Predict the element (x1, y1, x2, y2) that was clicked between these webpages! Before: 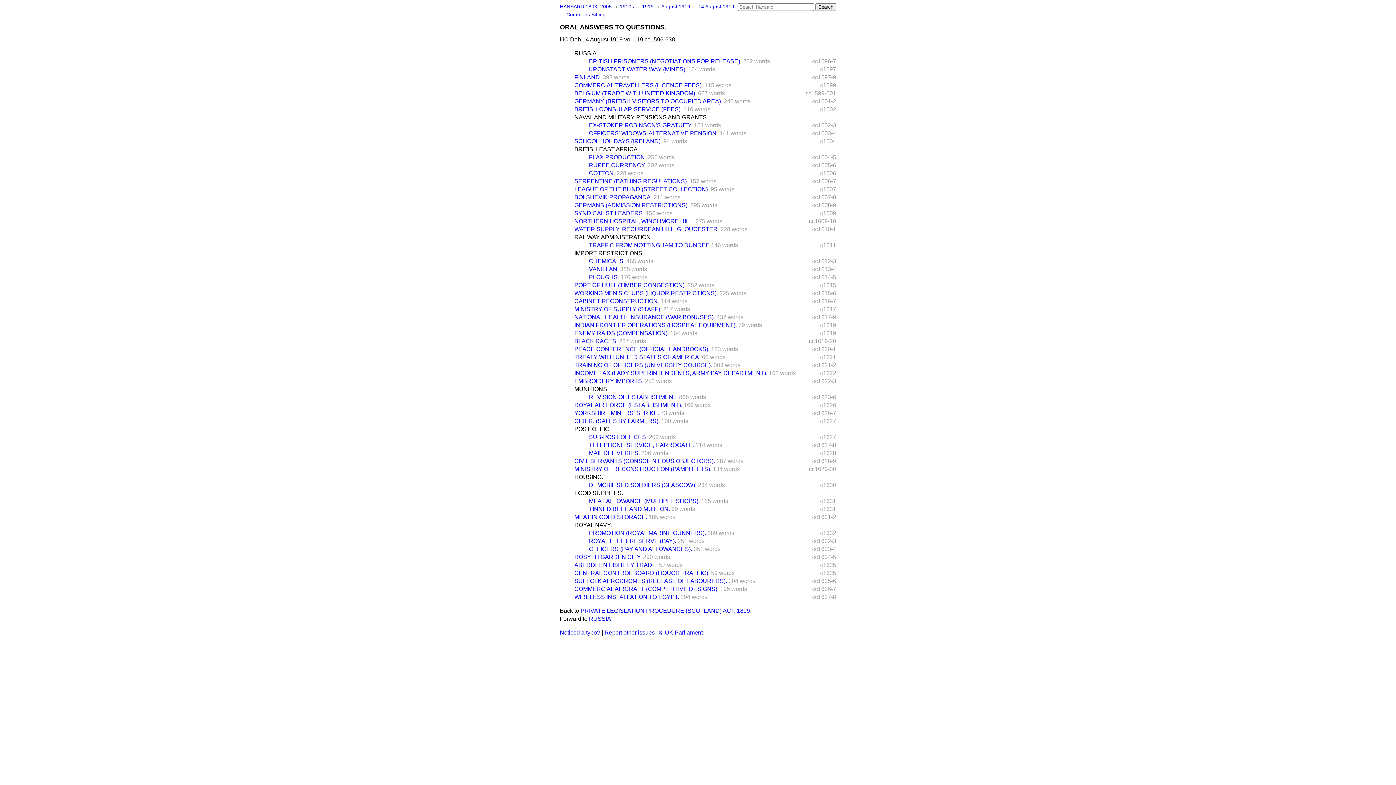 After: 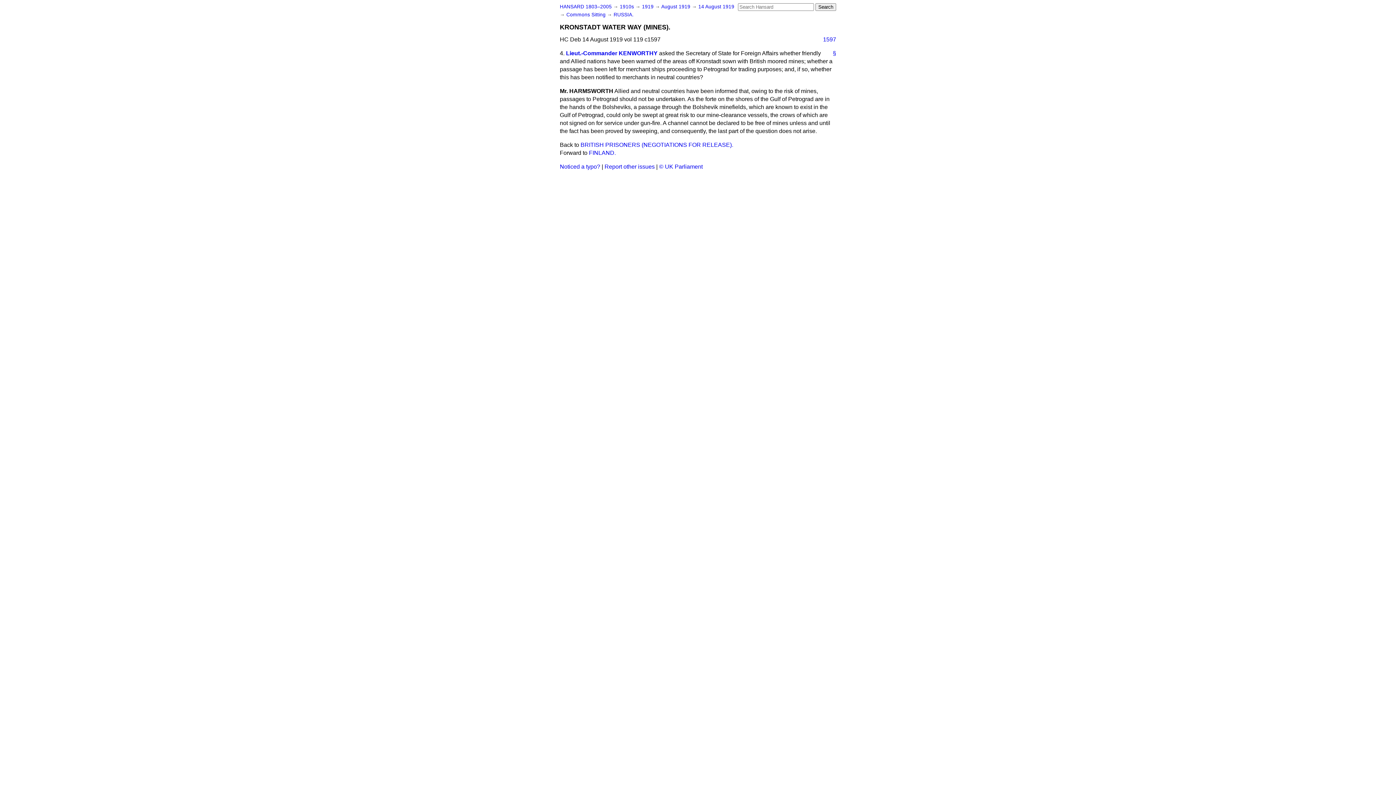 Action: label: KRONSTADT WATER WAY (MINES). bbox: (589, 66, 686, 72)